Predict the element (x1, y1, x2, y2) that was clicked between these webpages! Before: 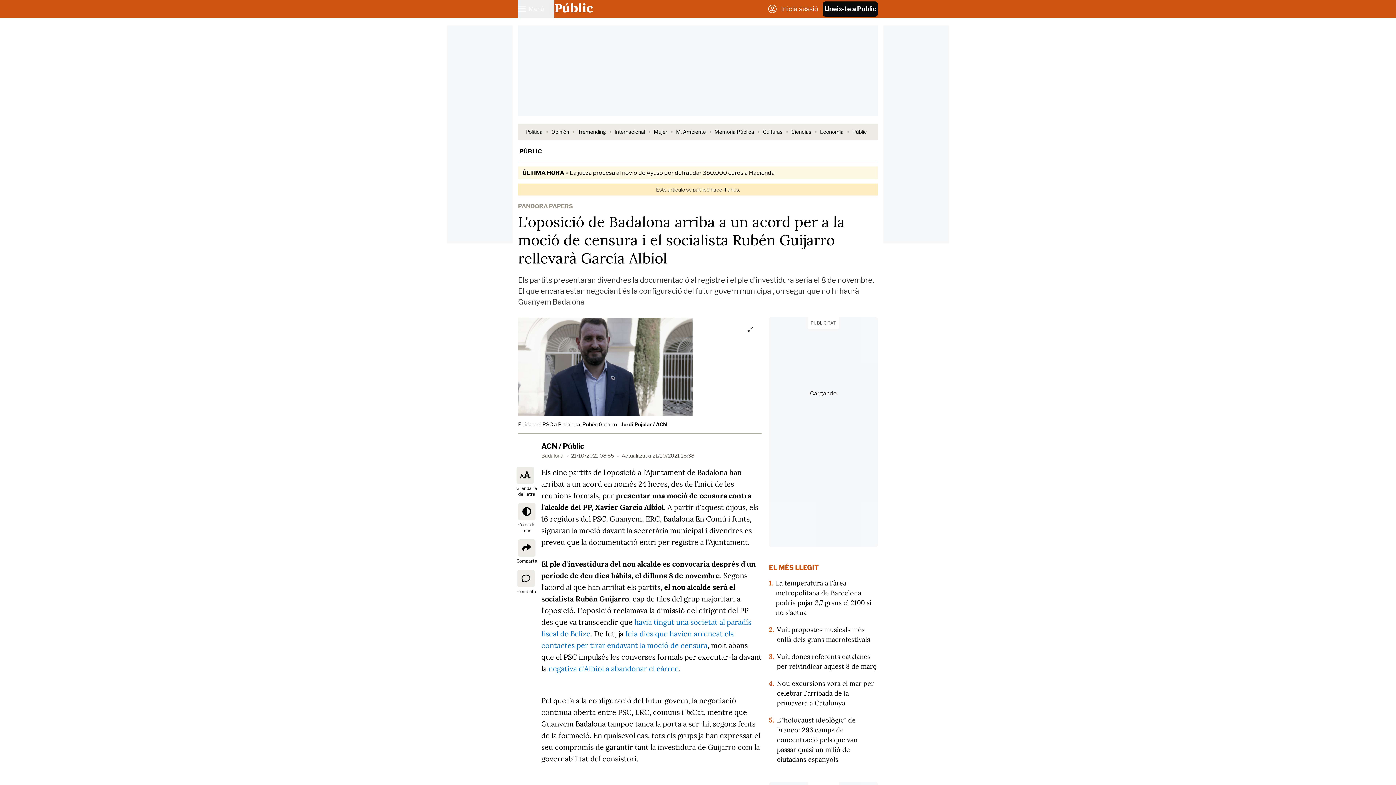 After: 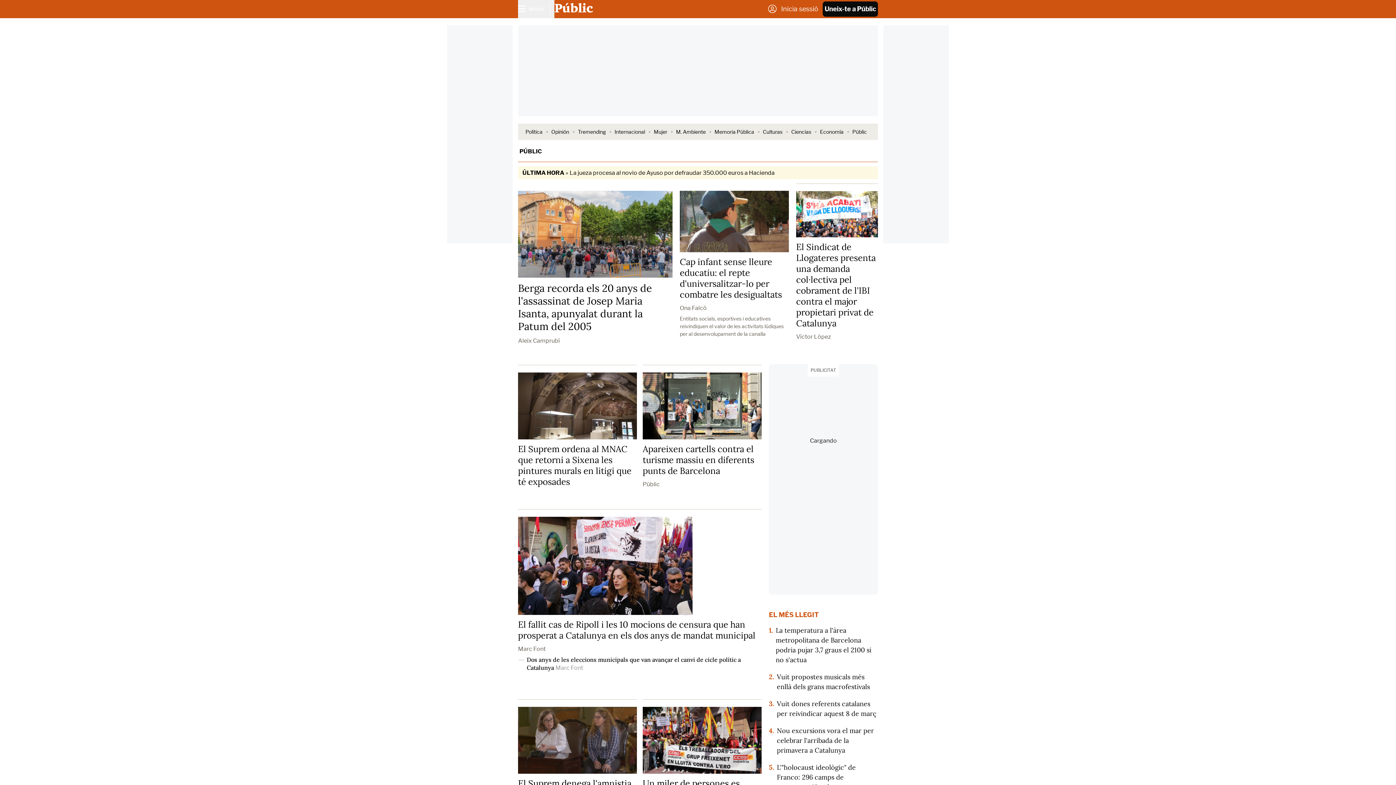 Action: label: PÚBLIC bbox: (519, 148, 542, 154)